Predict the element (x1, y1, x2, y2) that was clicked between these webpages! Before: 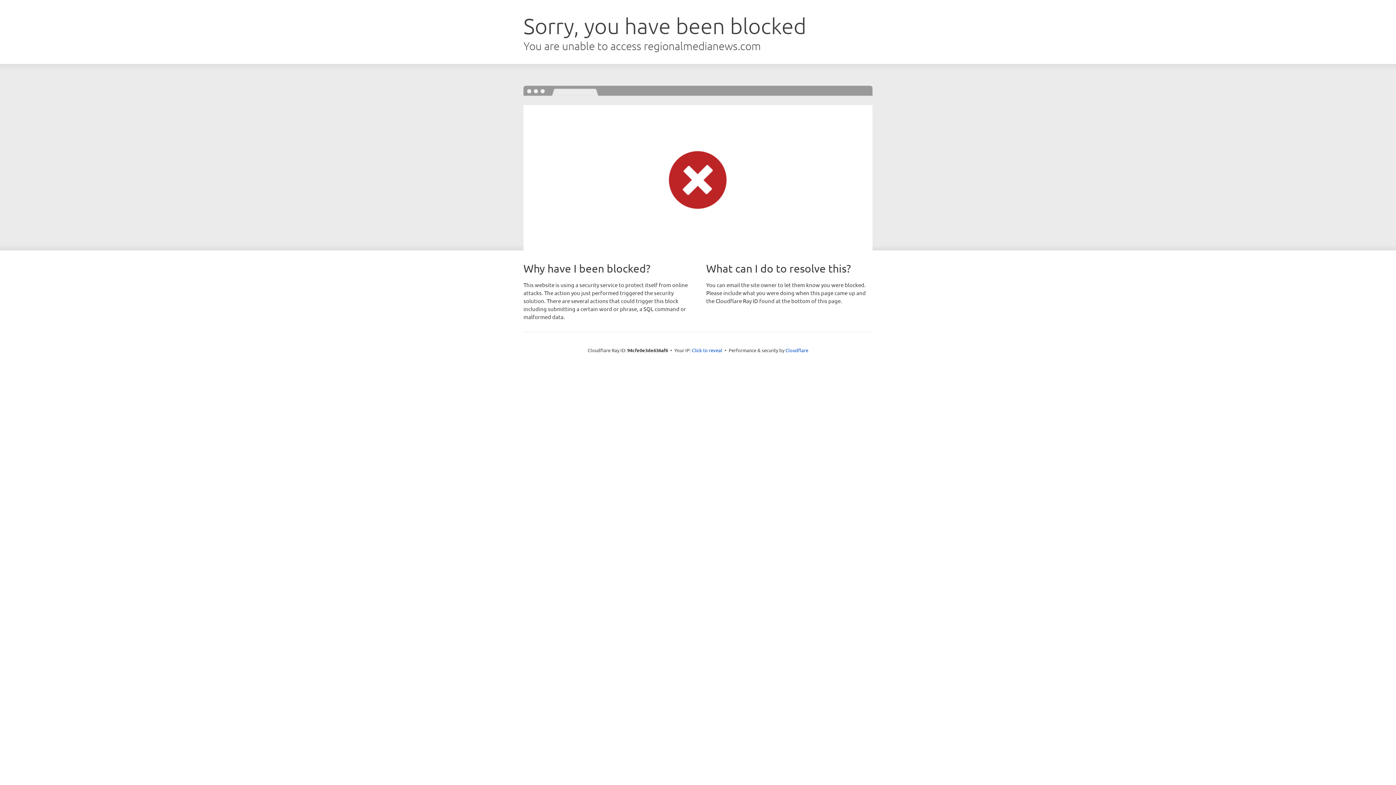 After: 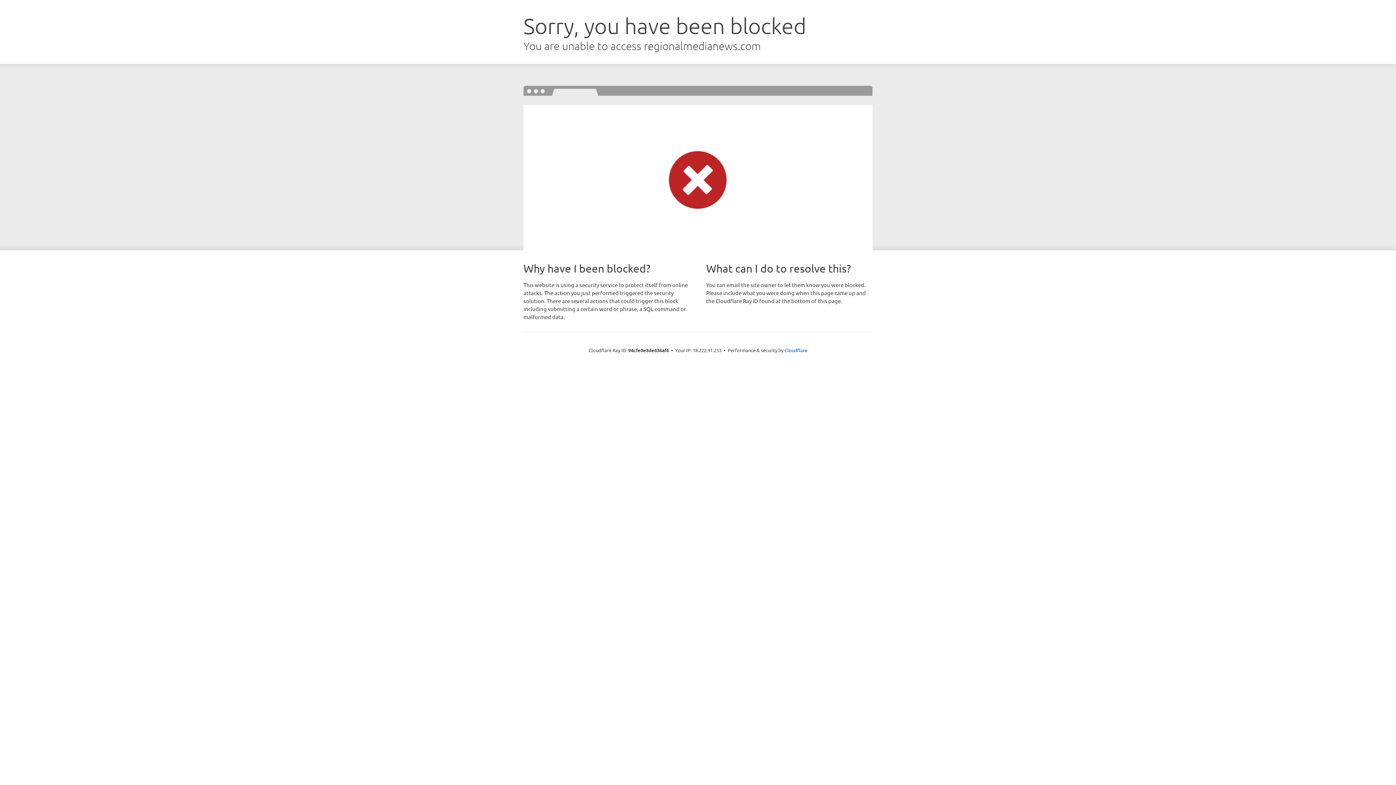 Action: bbox: (692, 346, 722, 353) label: Click to reveal